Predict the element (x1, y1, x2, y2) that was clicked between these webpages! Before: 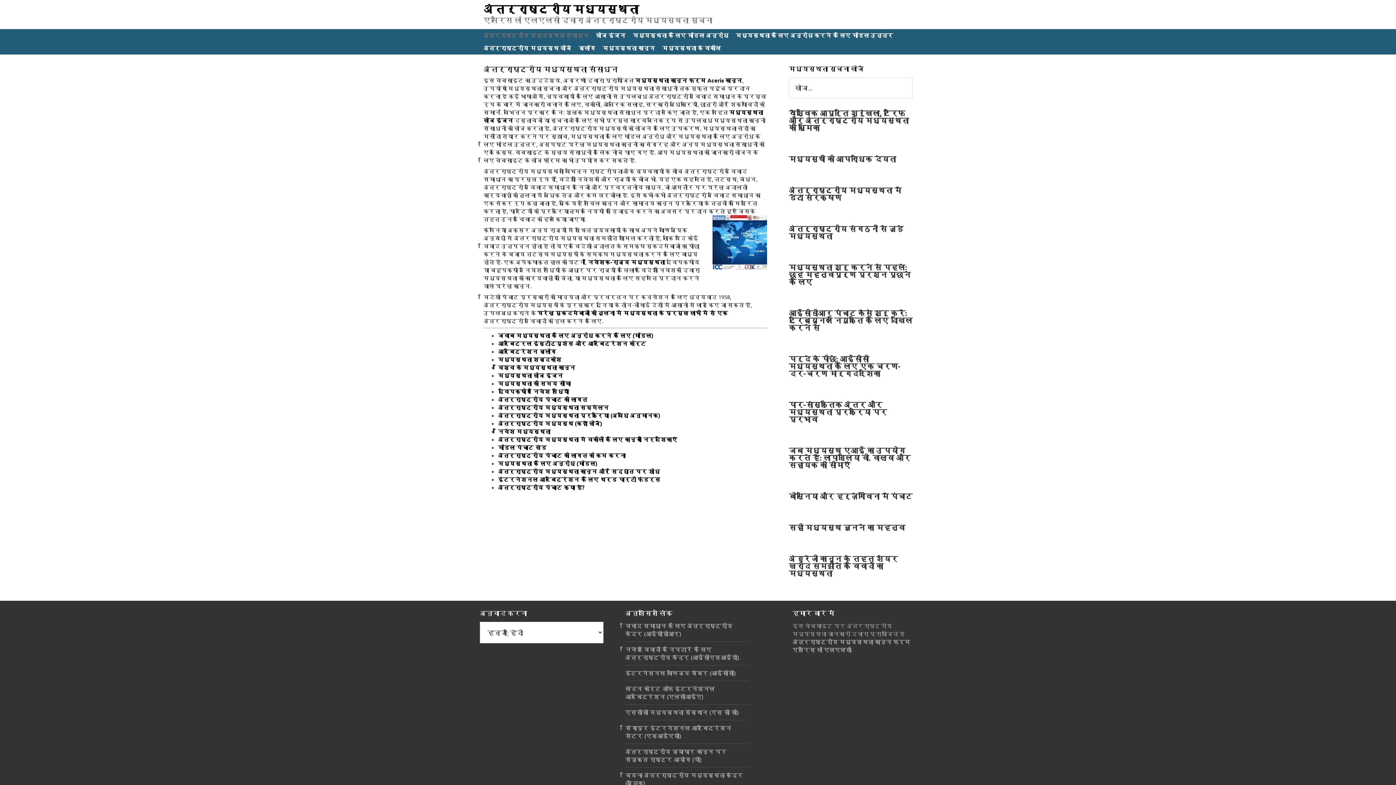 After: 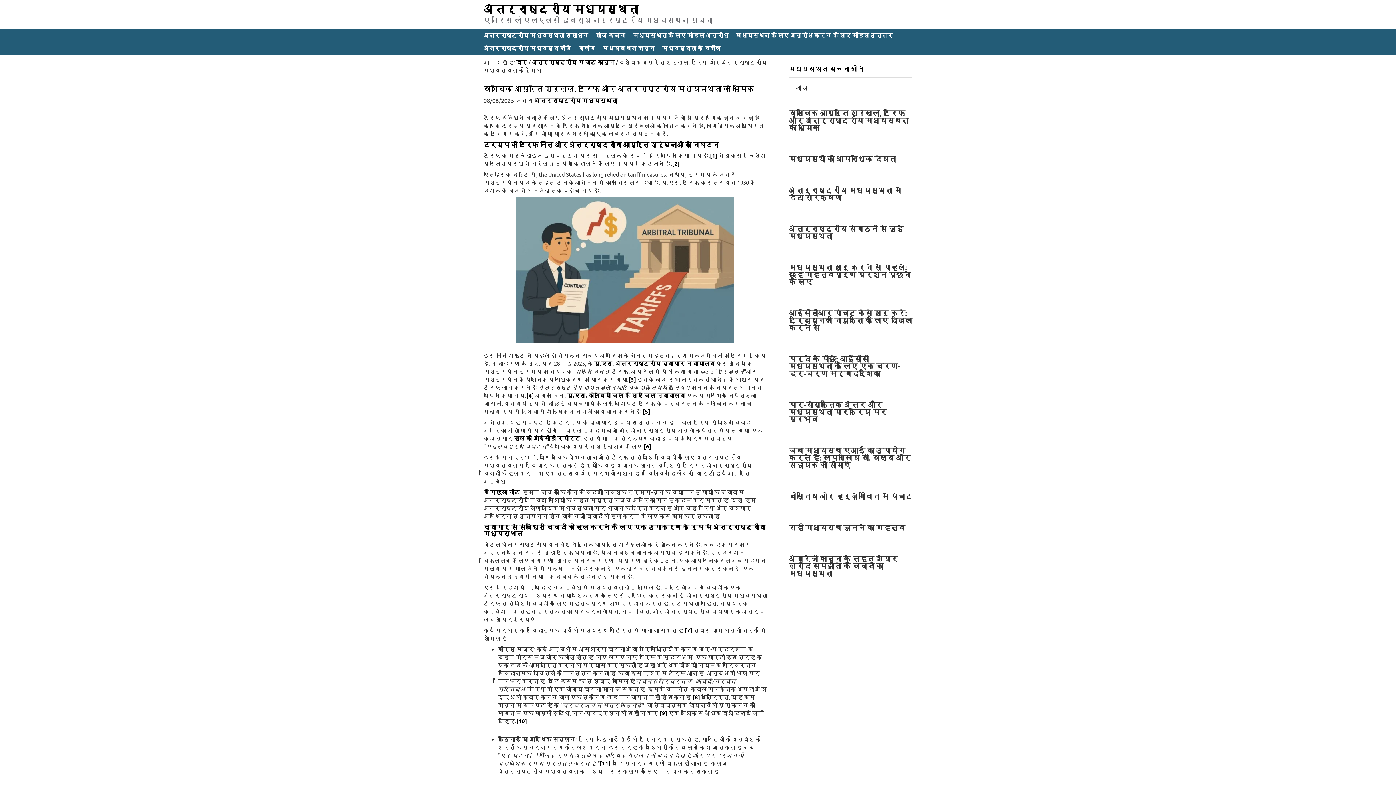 Action: bbox: (789, 108, 909, 132) label: वैश्विक आपूर्ति श्रृंखला, टैरिफ और अंतर्राष्ट्रीय मध्यस्थता की भूमिका